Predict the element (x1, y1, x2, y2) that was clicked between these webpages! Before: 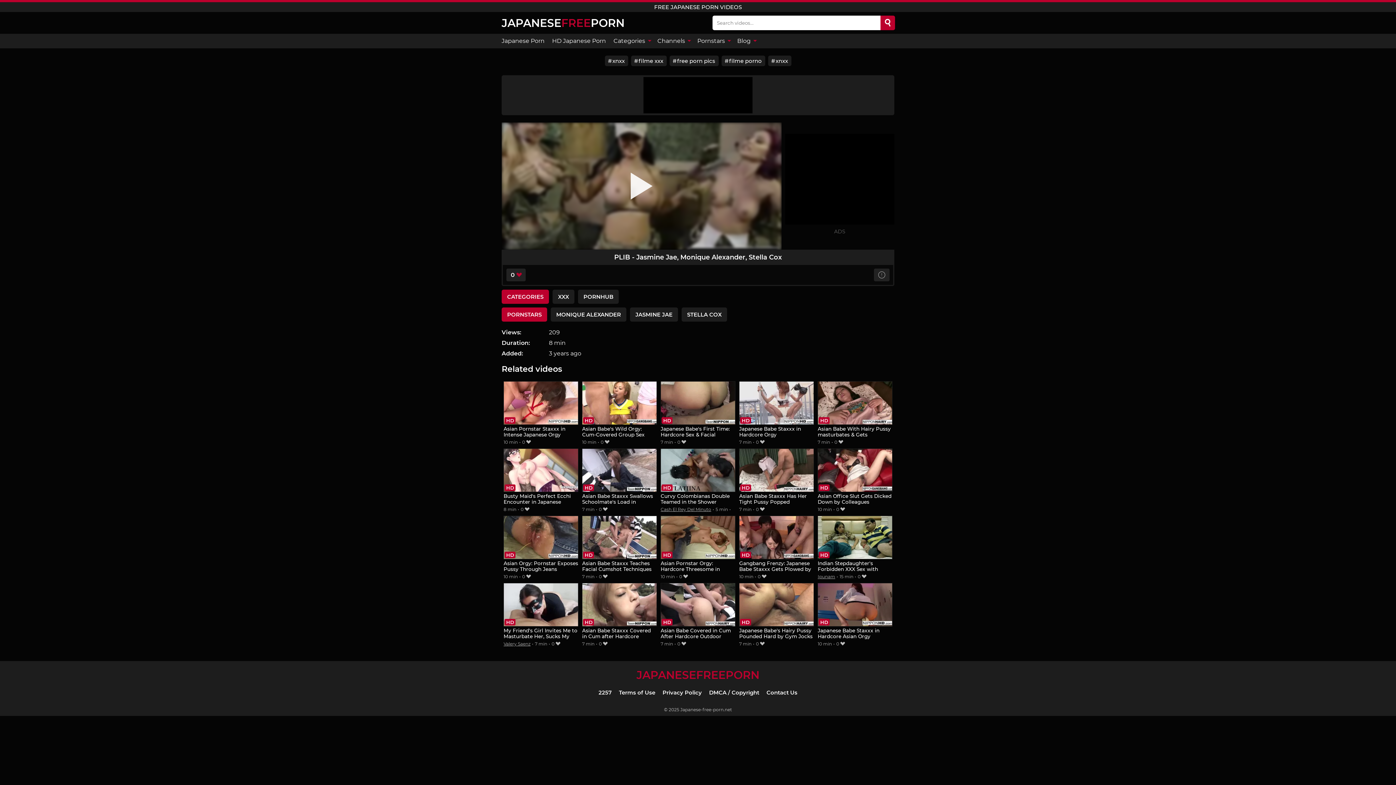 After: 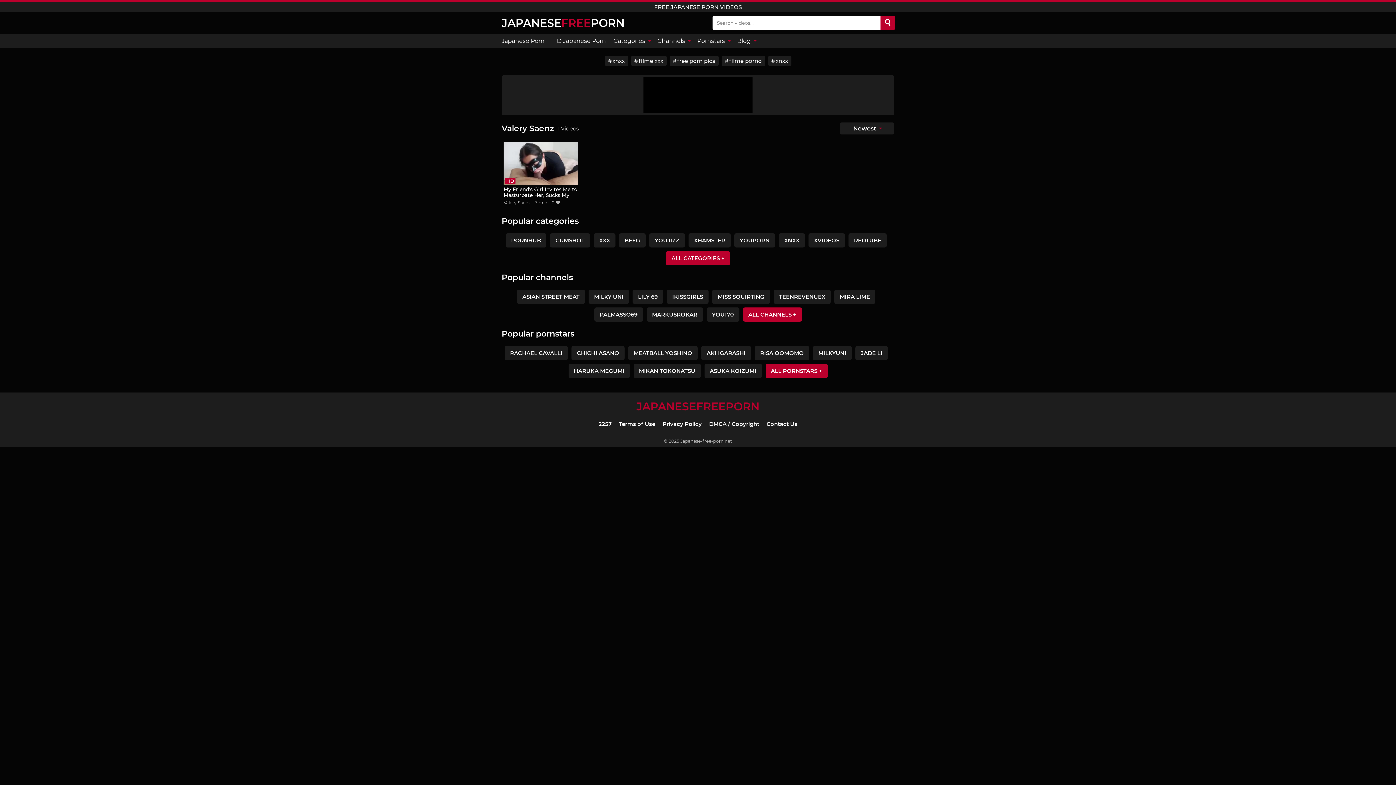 Action: bbox: (503, 641, 530, 646) label: Valery Saenz